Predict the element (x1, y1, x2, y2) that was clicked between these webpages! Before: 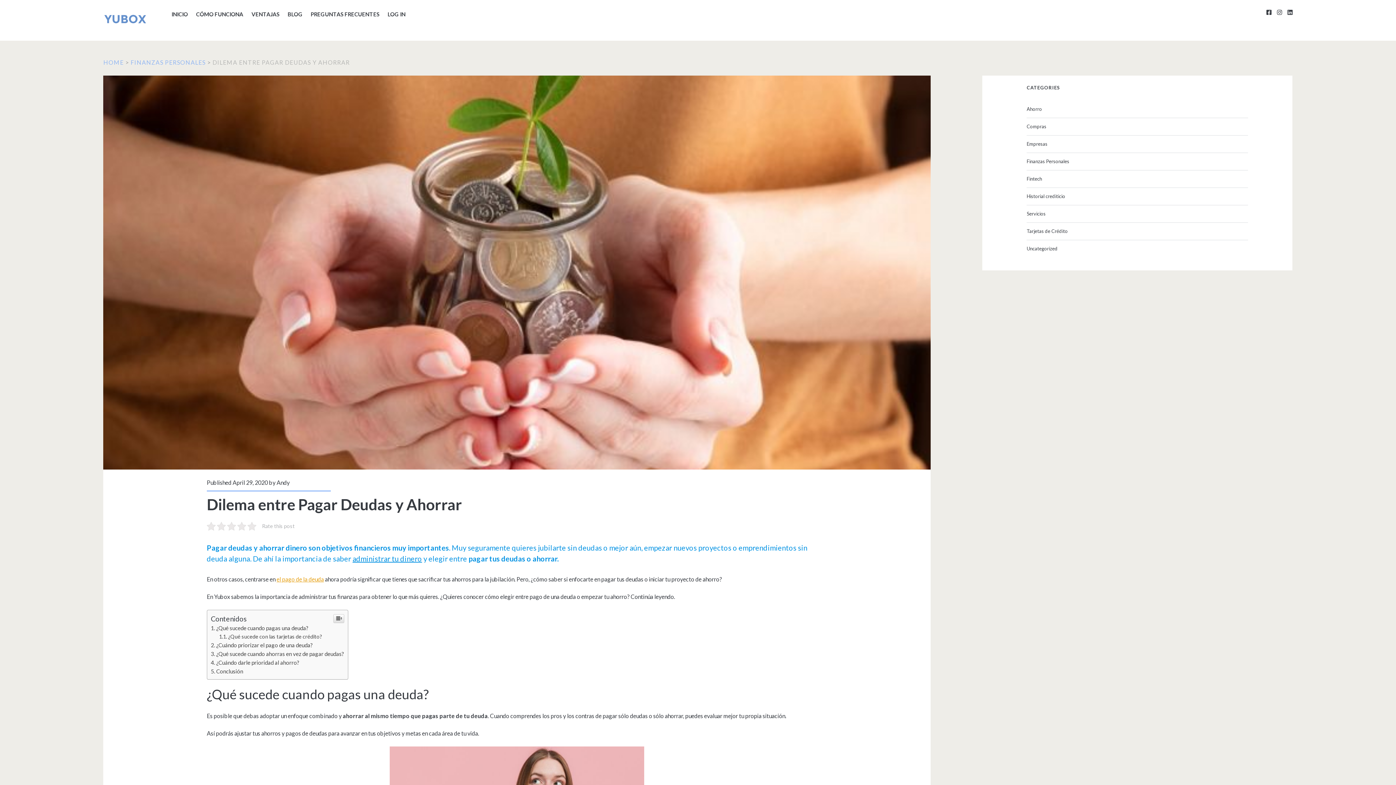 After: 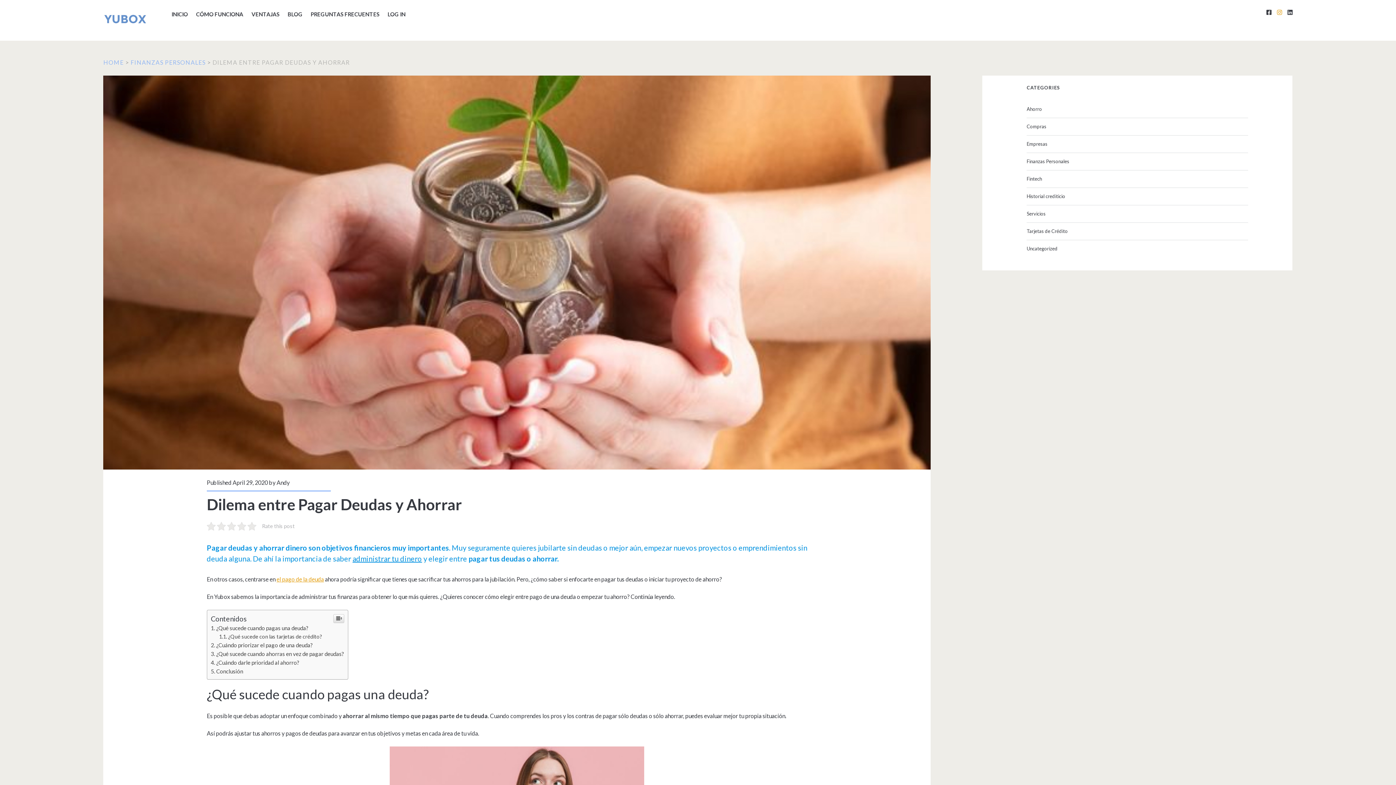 Action: label: instagram bbox: (1277, 8, 1282, 15)